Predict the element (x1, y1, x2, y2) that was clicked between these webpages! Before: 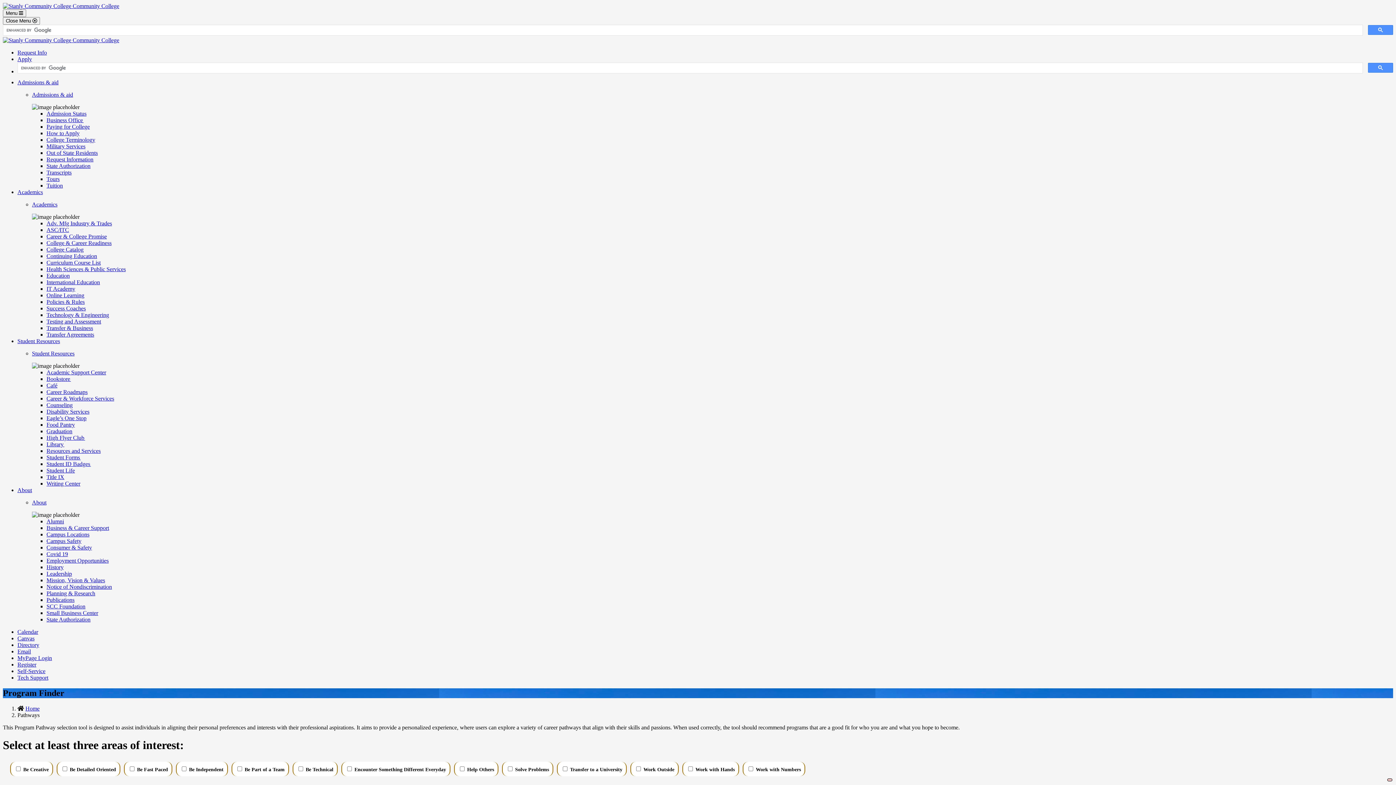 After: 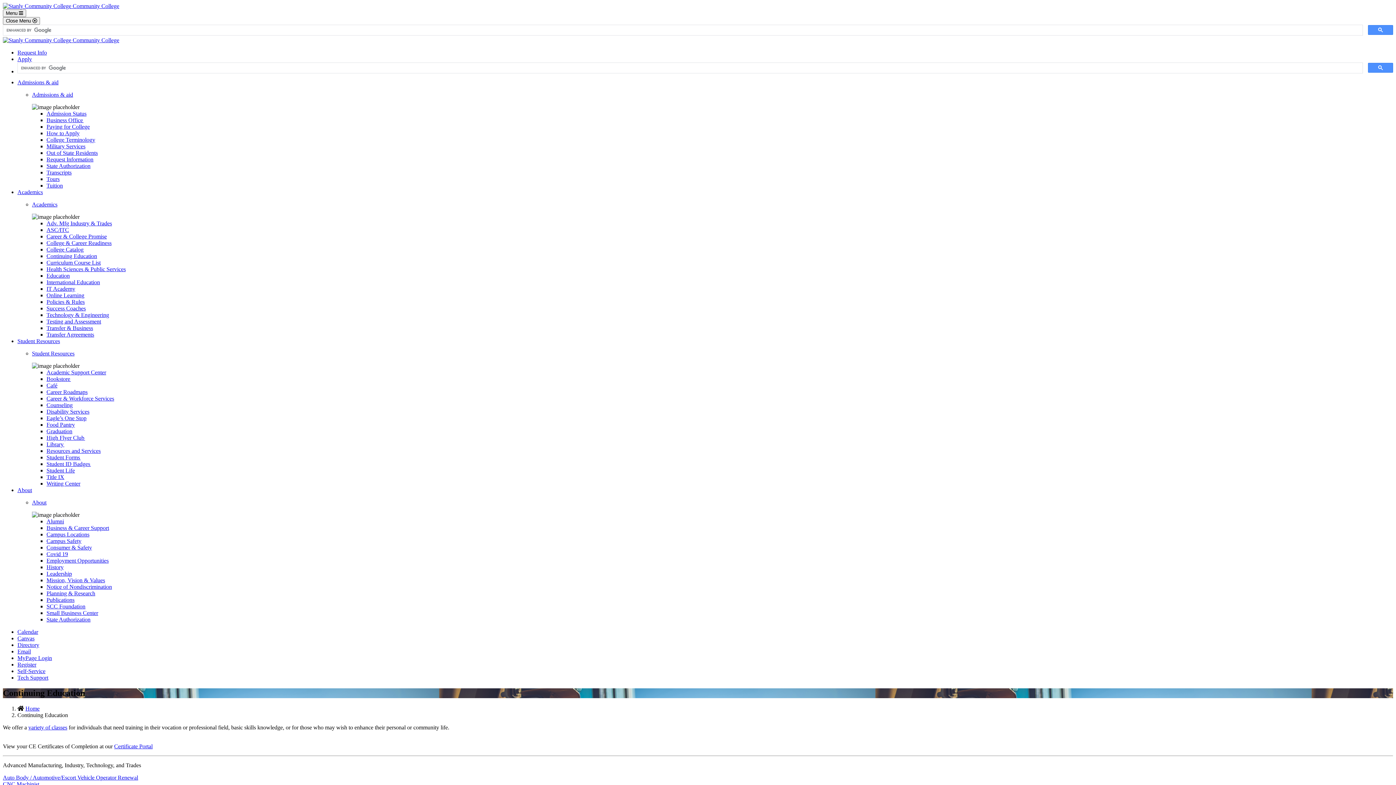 Action: bbox: (46, 253, 97, 259) label: Continuing Education